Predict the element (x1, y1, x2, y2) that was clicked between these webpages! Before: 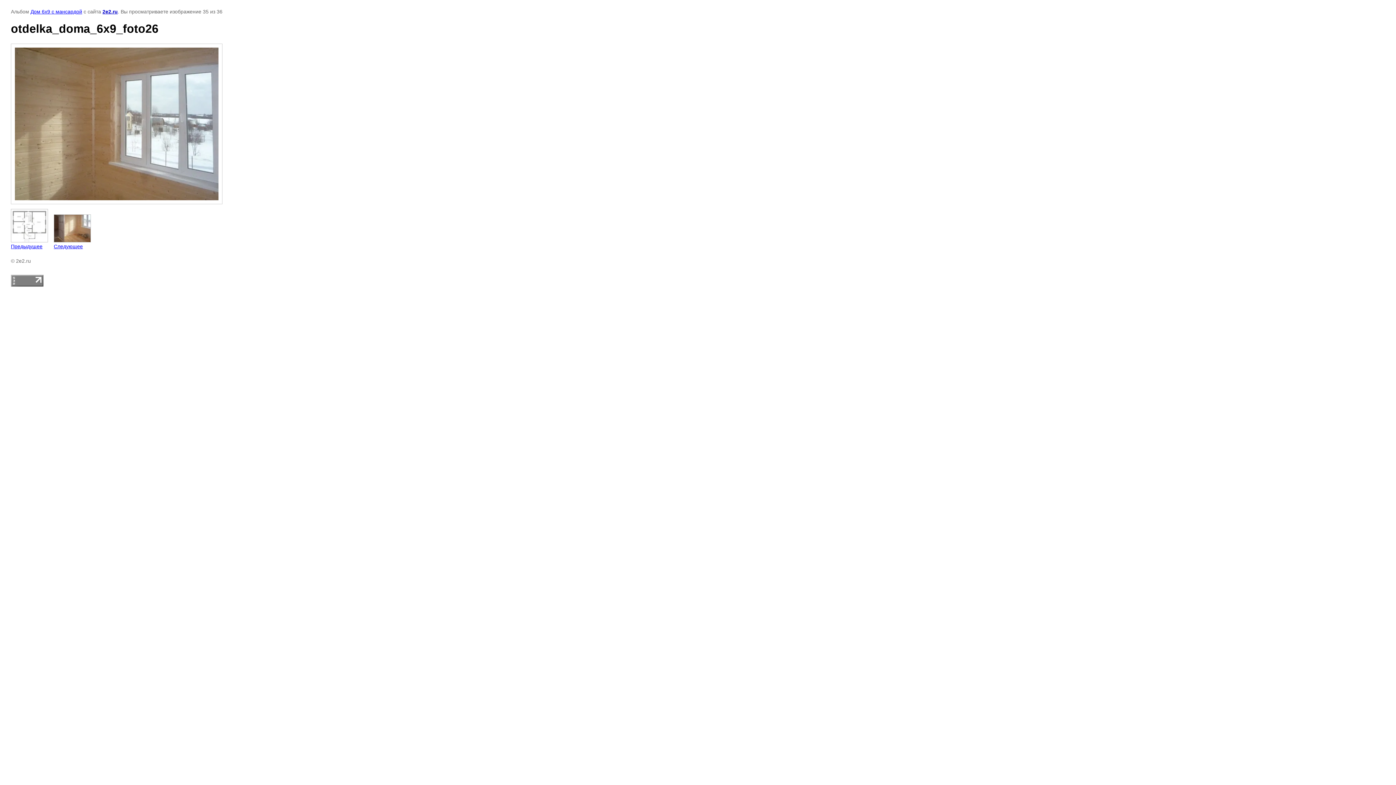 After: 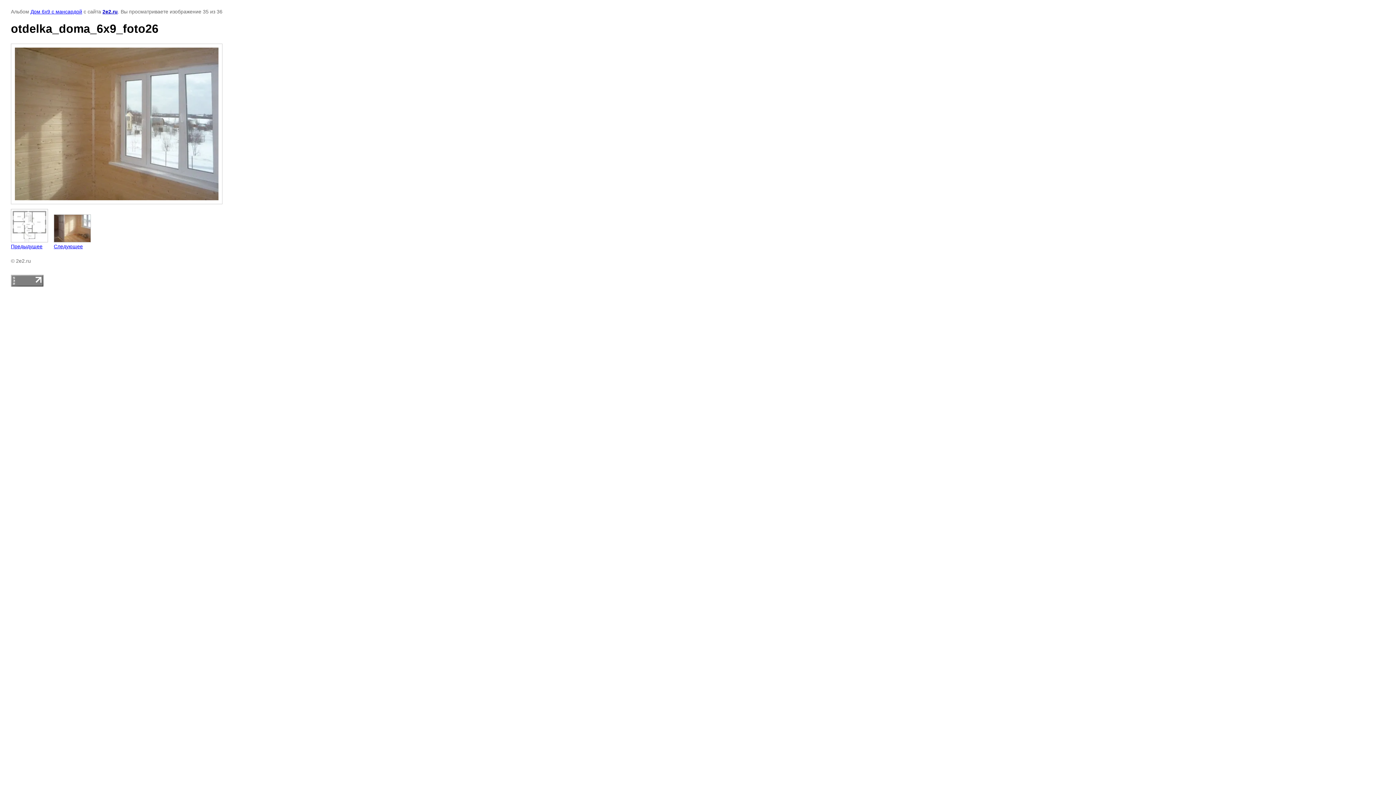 Action: bbox: (10, 282, 43, 287)